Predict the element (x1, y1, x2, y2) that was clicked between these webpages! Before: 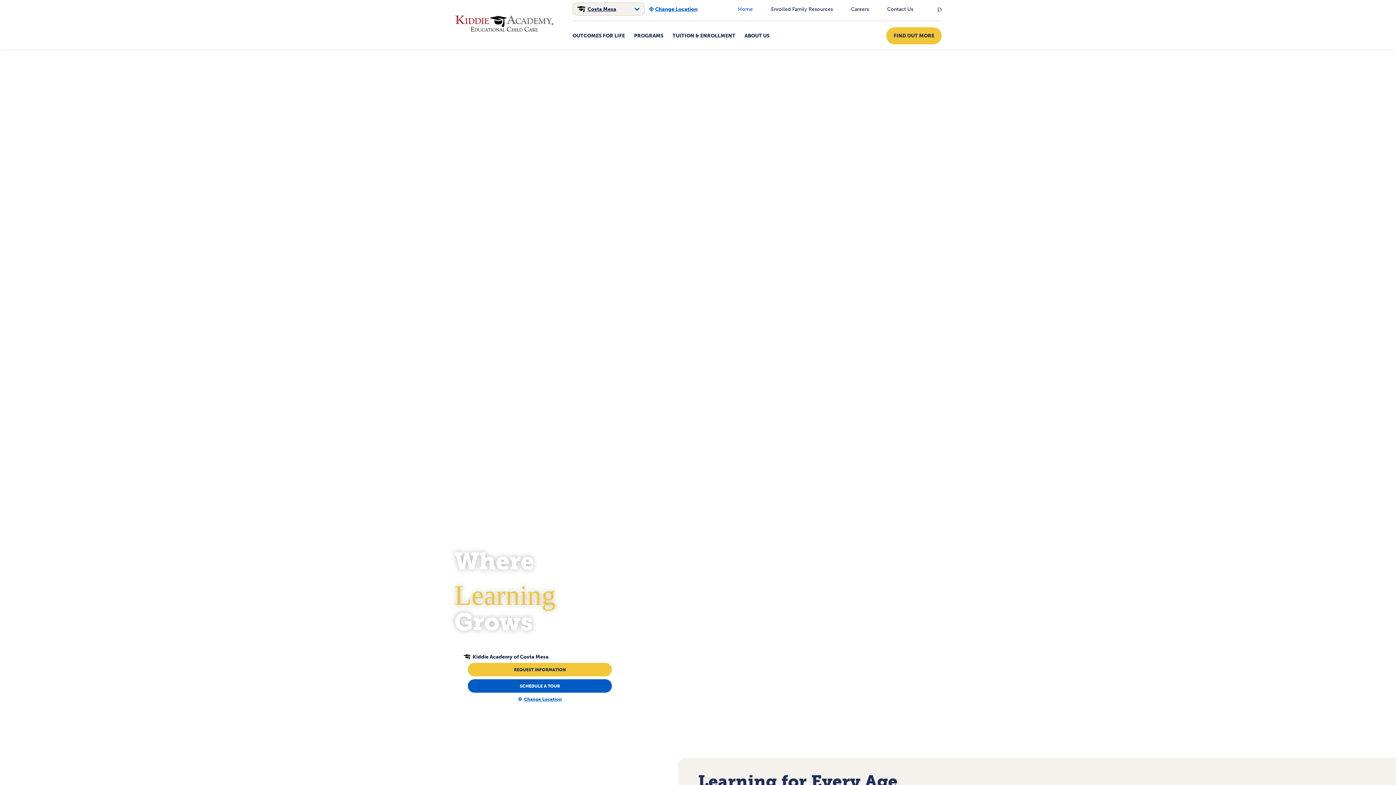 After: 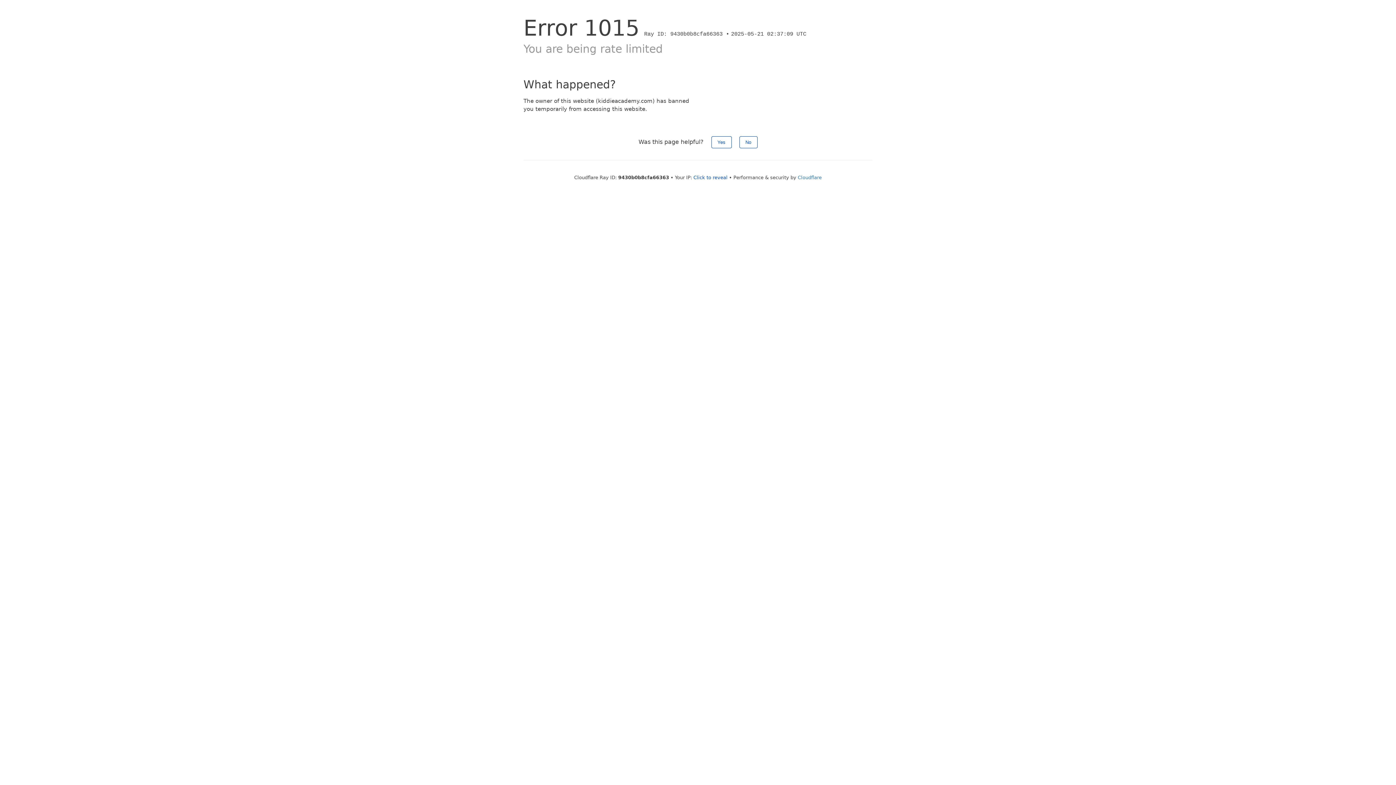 Action: label: OUTCOMES FOR LIFE bbox: (572, 30, 625, 40)